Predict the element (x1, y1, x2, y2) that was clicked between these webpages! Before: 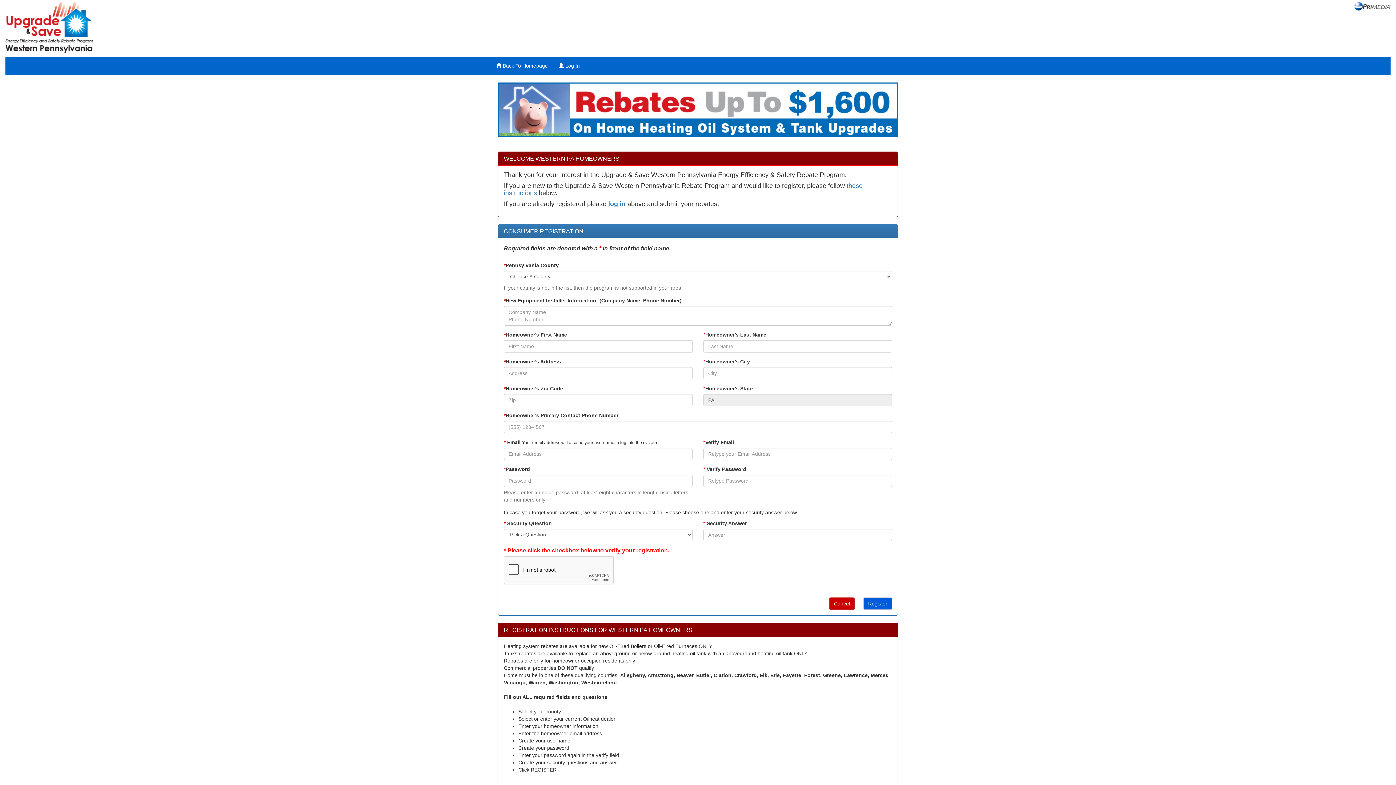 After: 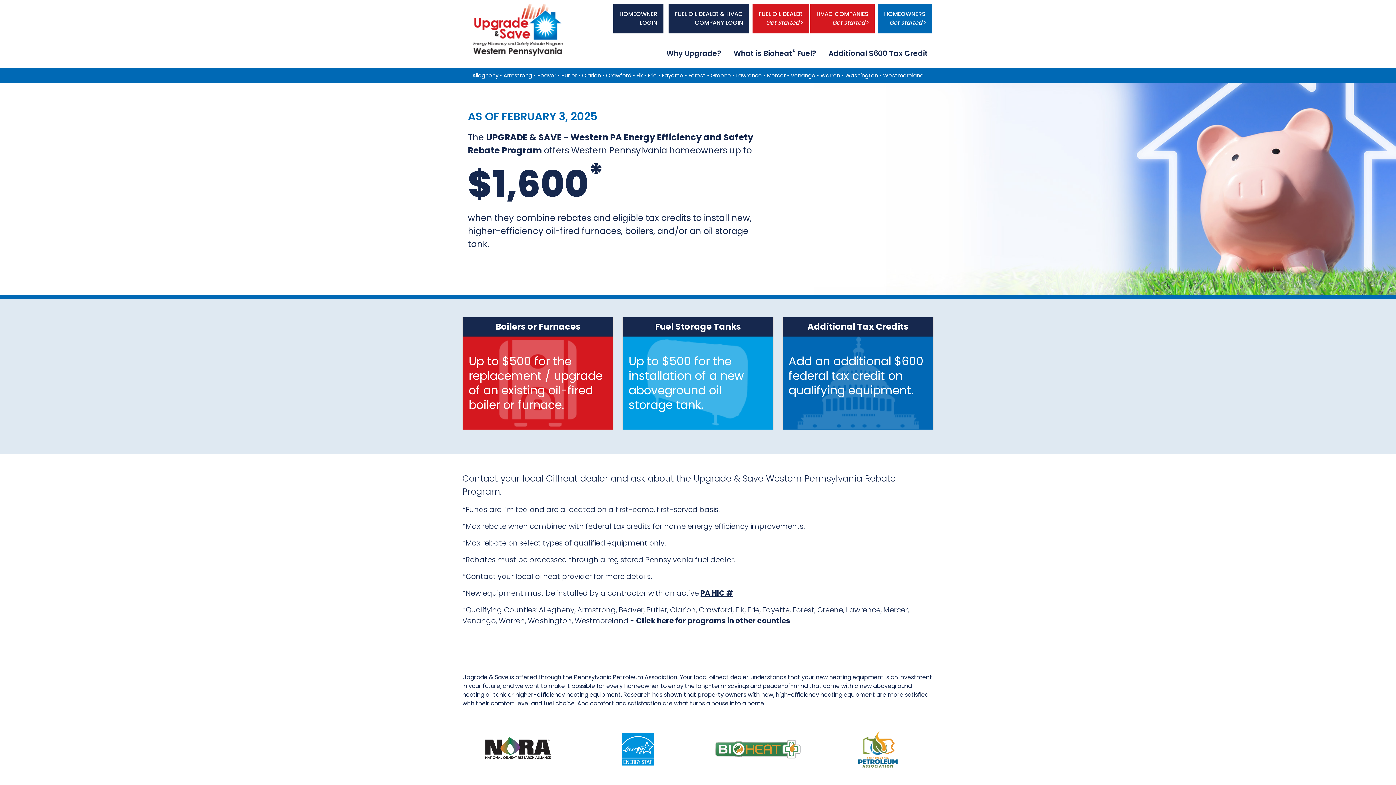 Action: label:  Back To Homepage bbox: (490, 56, 553, 74)